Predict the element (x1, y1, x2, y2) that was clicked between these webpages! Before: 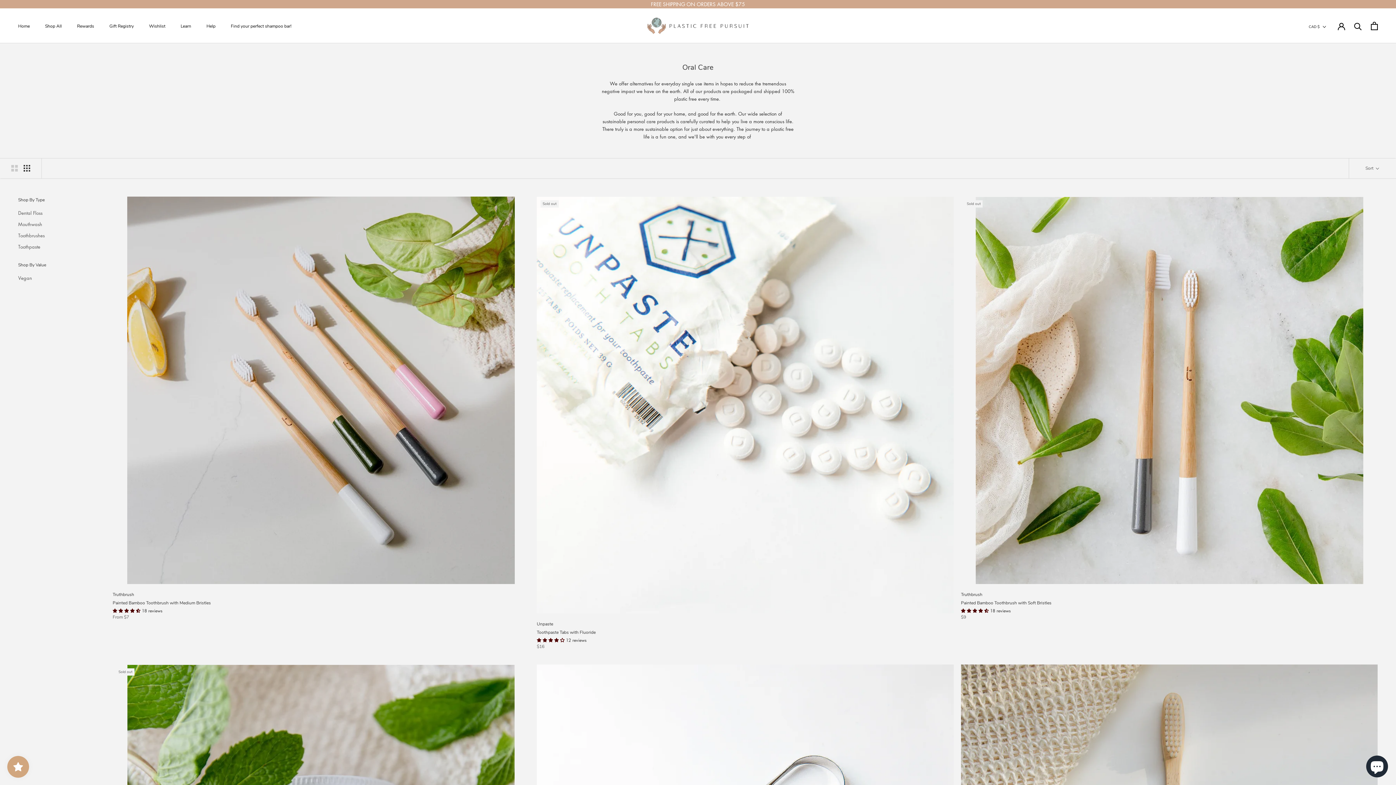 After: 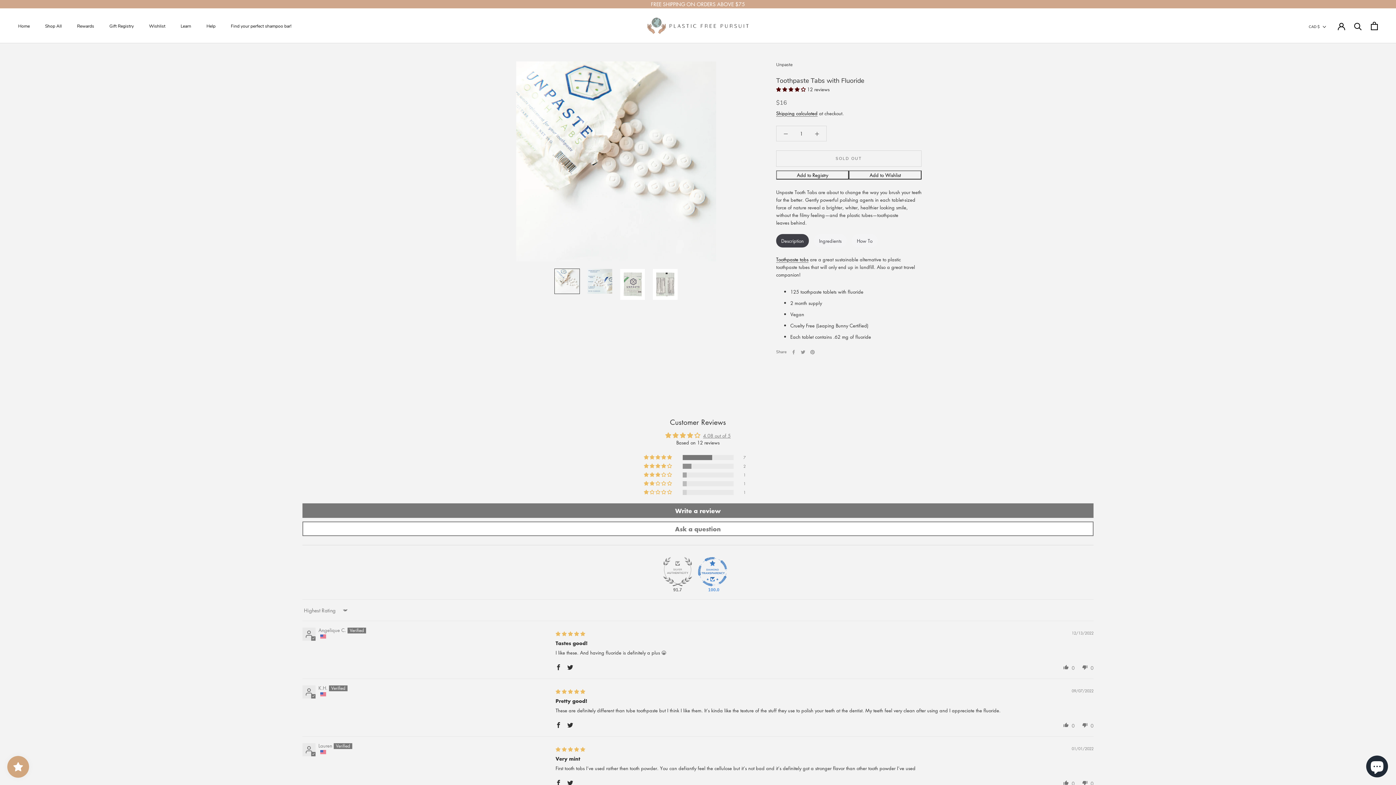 Action: bbox: (536, 196, 953, 613)